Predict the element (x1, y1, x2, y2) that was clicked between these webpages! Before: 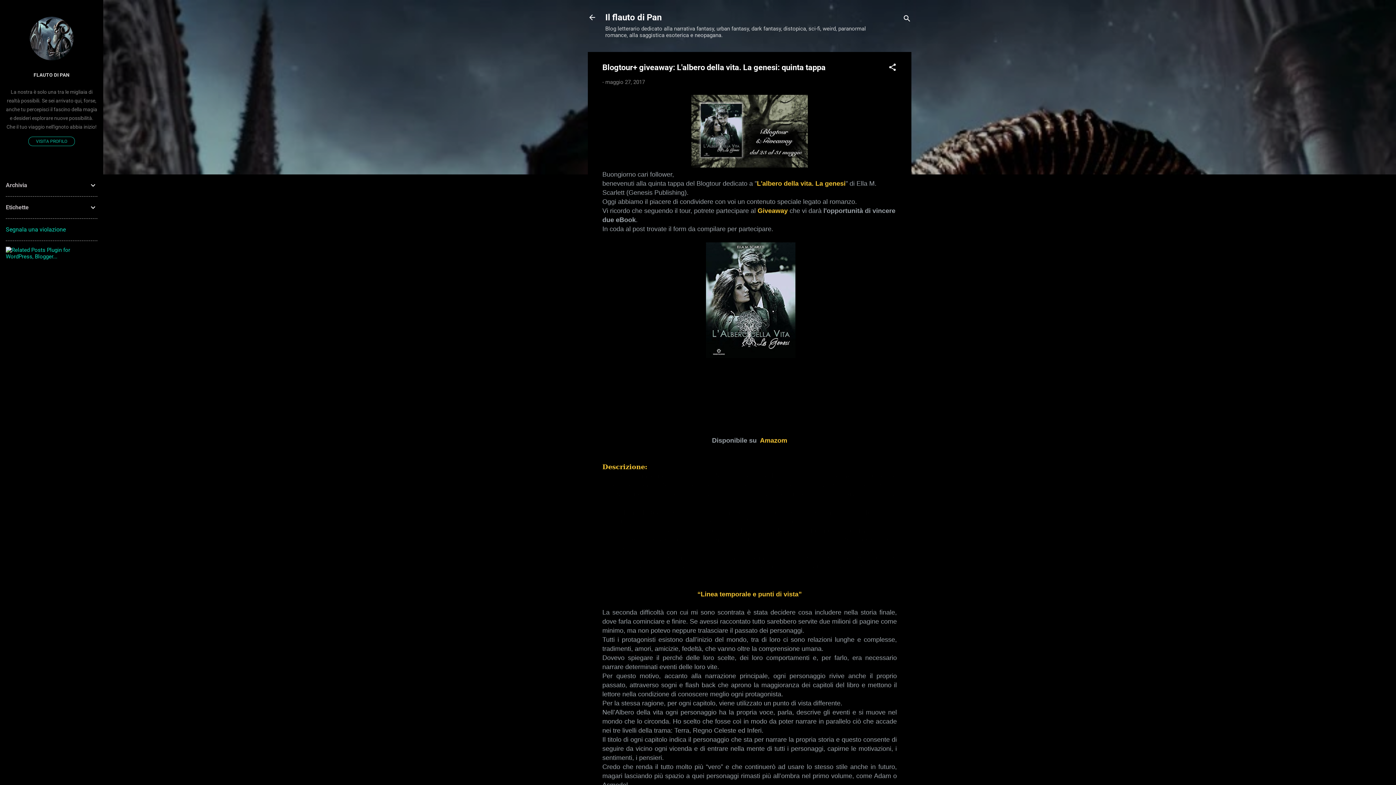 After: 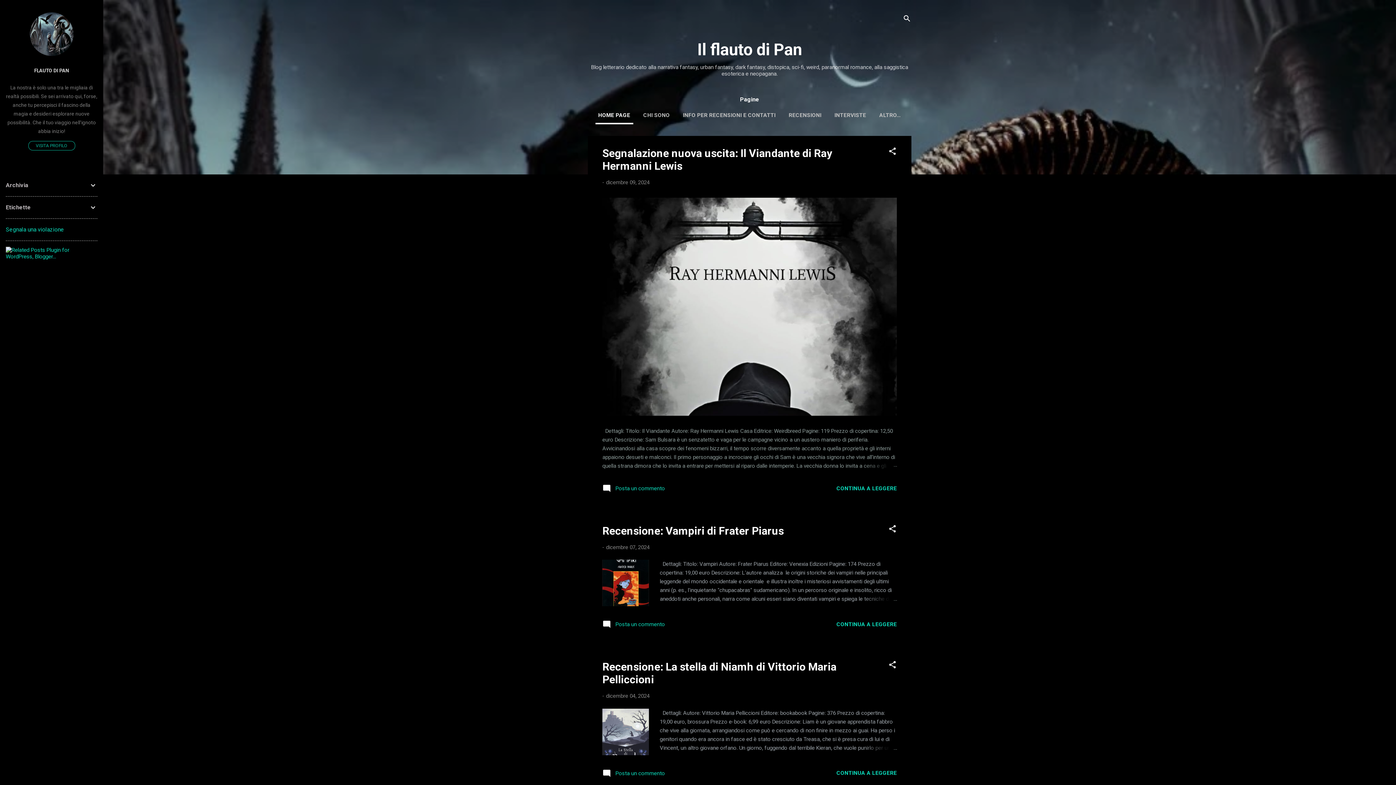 Action: bbox: (583, 8, 601, 26)